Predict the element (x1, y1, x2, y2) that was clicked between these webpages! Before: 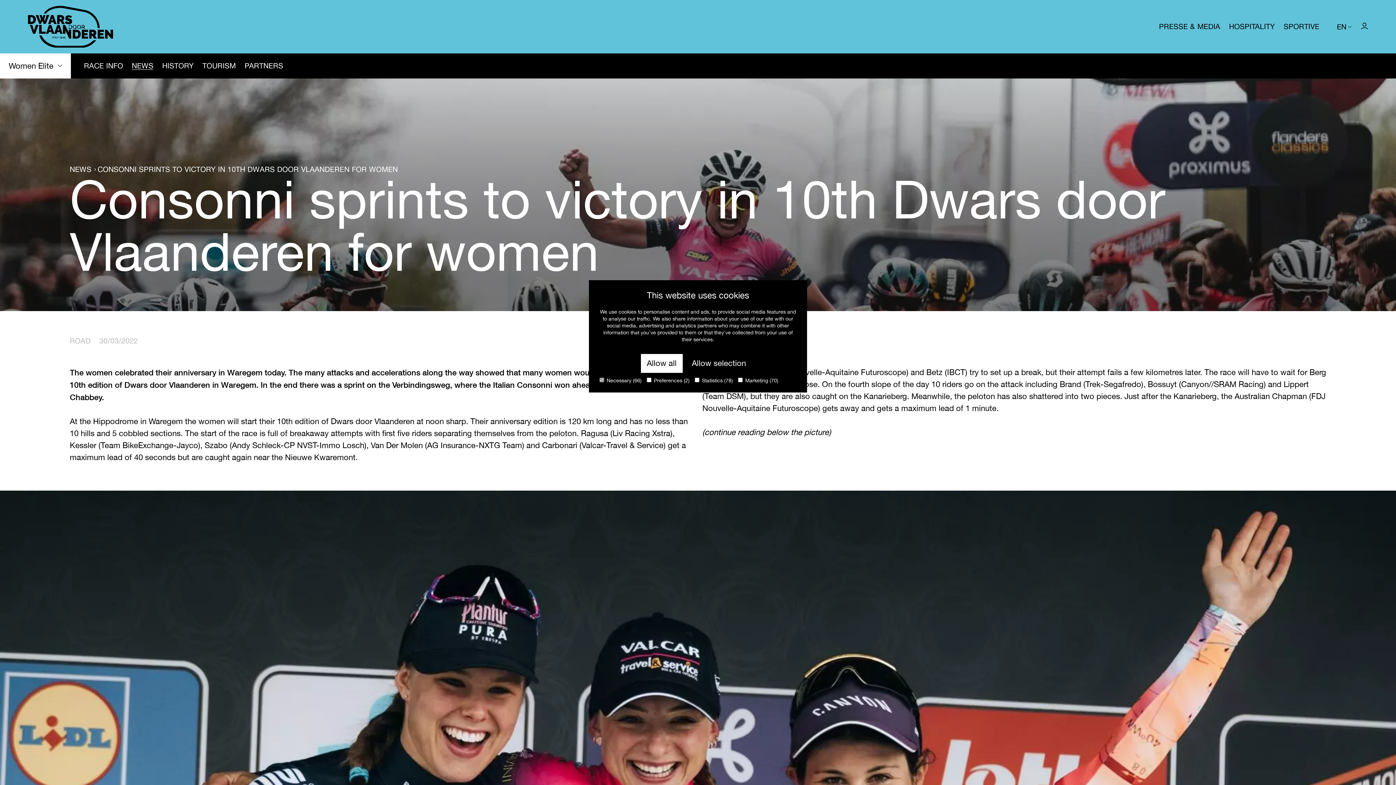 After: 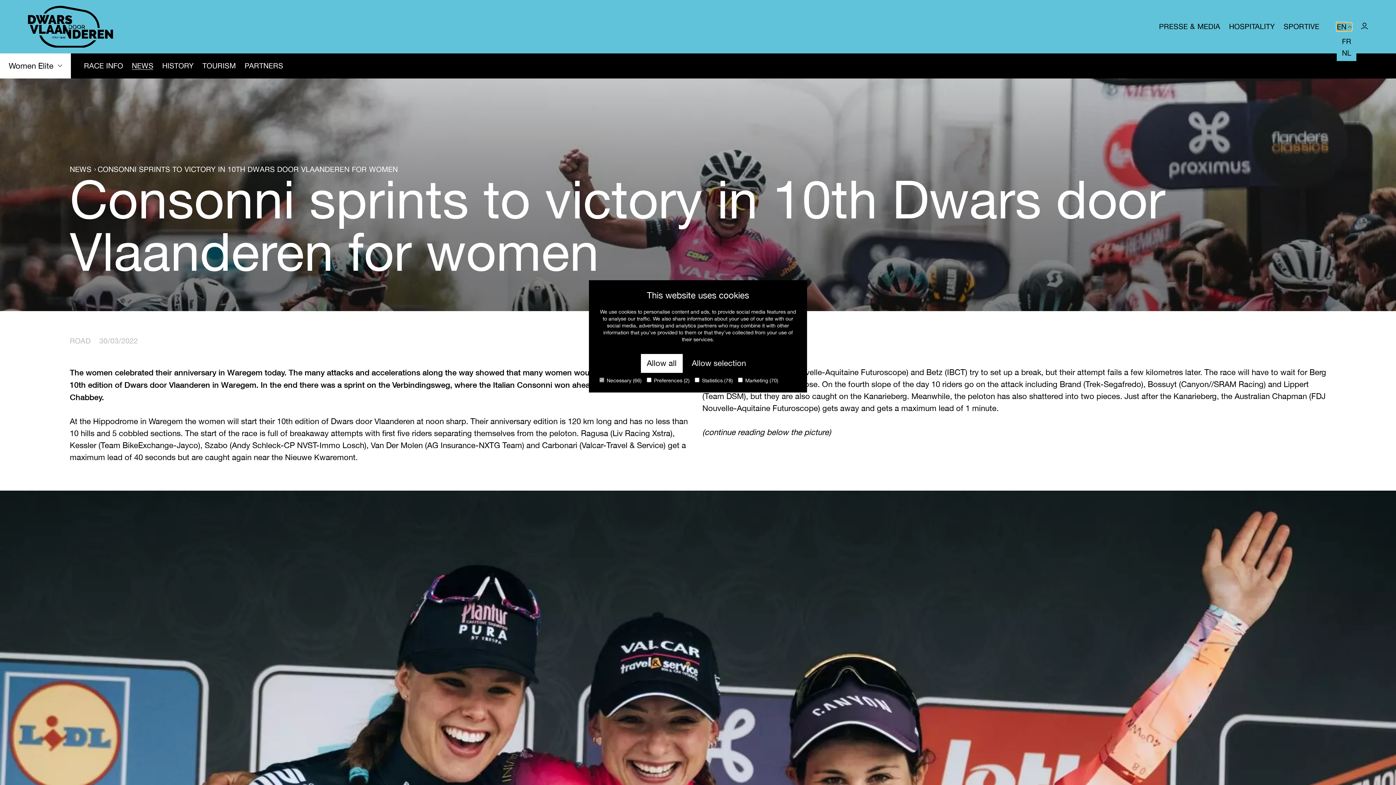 Action: label: Huidige taal is en. Kies uw voorkeurstaal. bbox: (1337, 23, 1352, 30)